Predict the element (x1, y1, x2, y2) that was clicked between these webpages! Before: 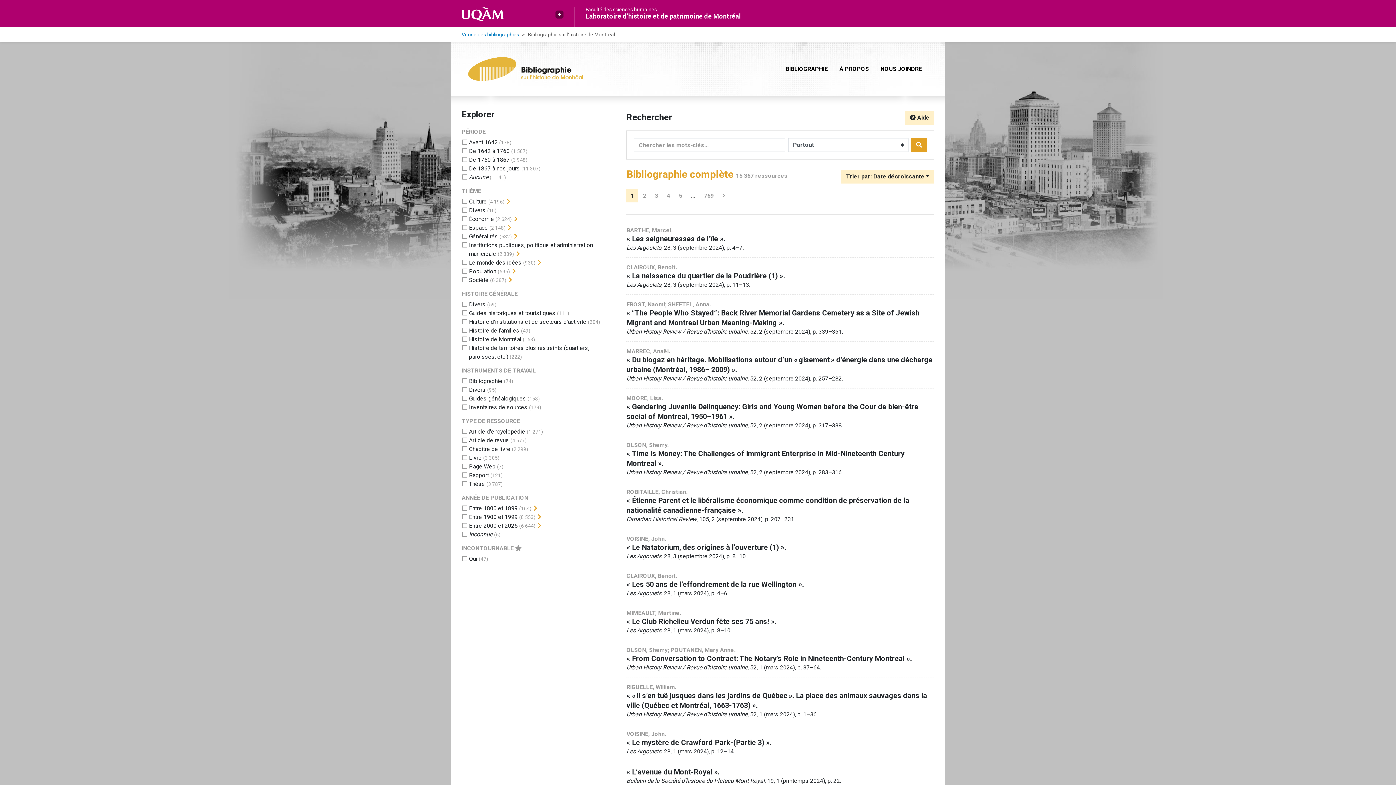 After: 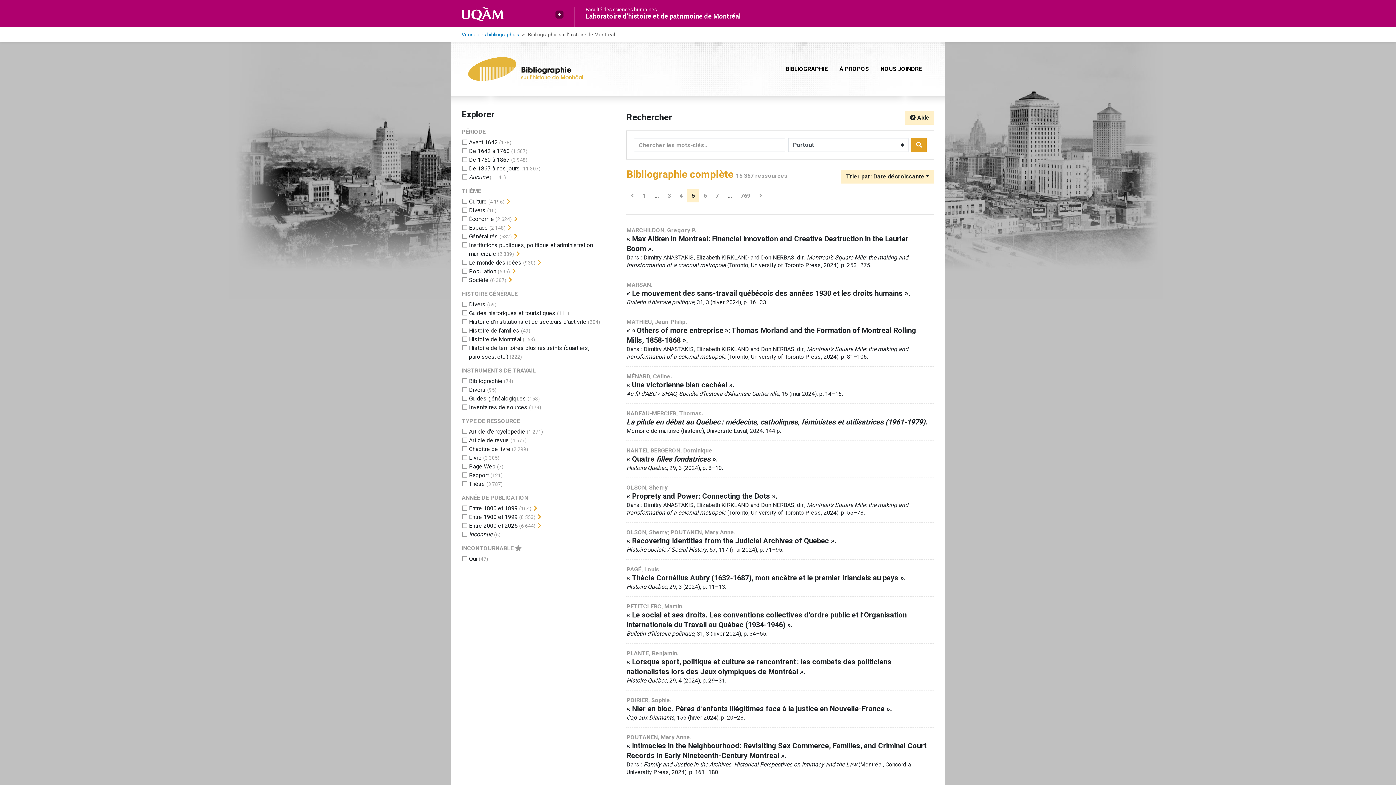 Action: bbox: (674, 189, 686, 202) label: Page 5